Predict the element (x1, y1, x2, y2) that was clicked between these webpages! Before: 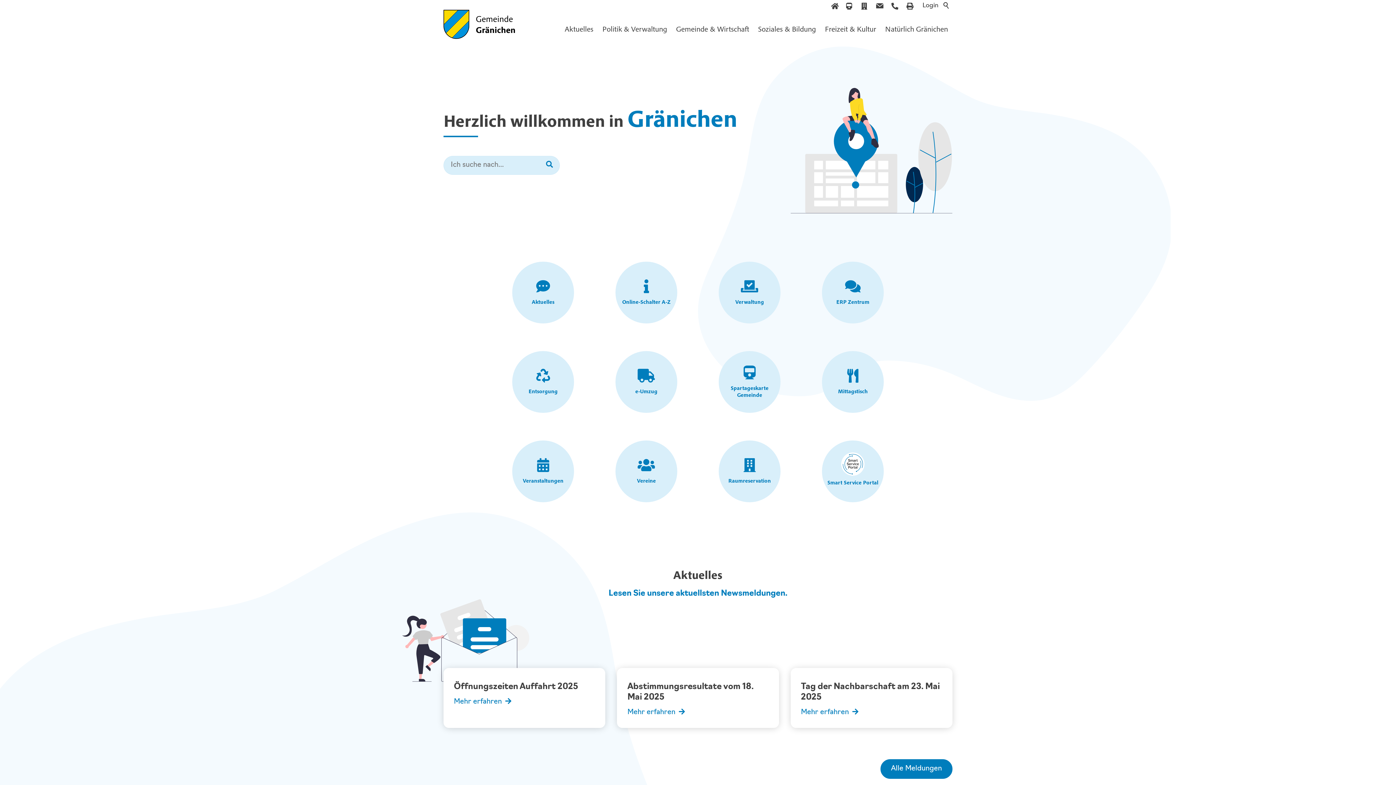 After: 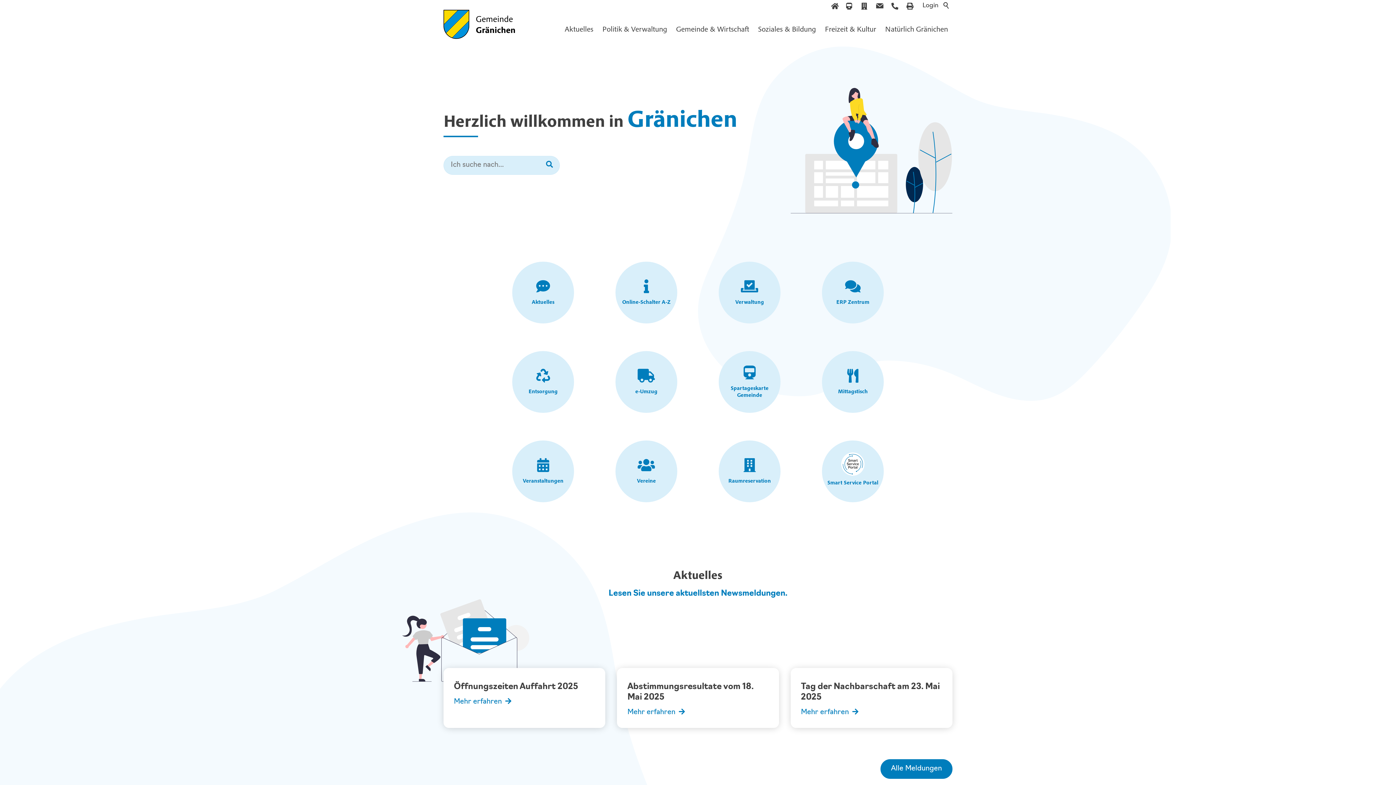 Action: bbox: (443, 11, 515, 40)